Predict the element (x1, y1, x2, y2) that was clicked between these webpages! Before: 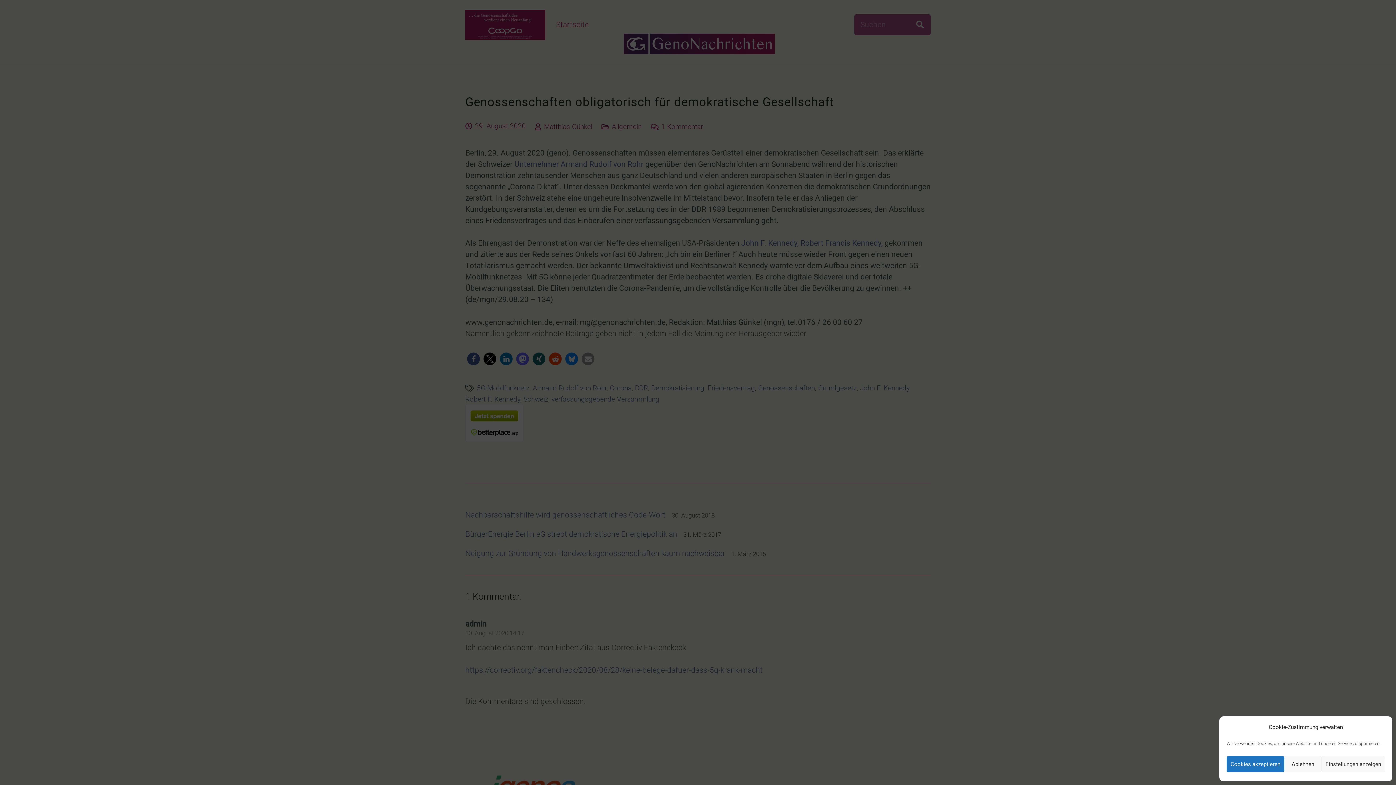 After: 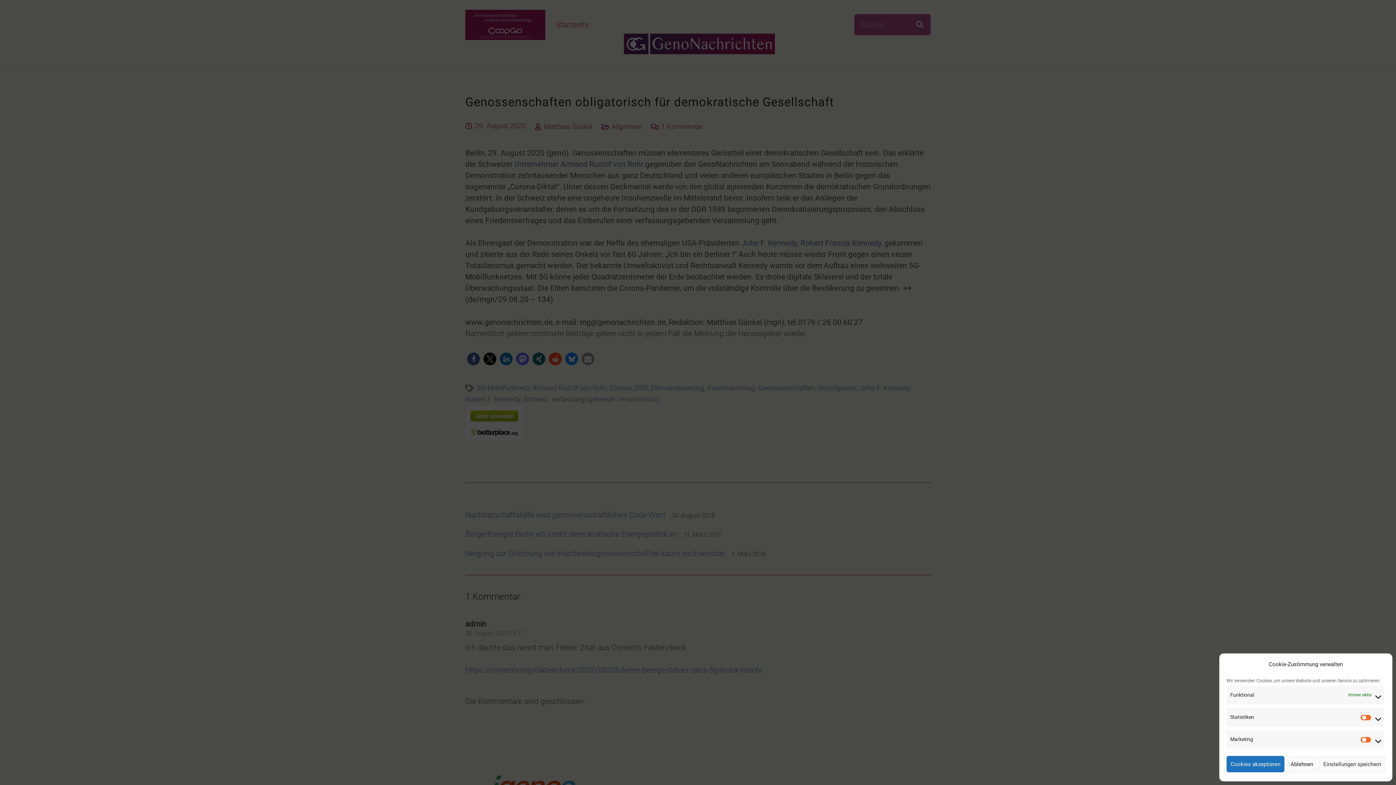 Action: bbox: (1321, 756, 1385, 772) label: Einstellungen anzeigen